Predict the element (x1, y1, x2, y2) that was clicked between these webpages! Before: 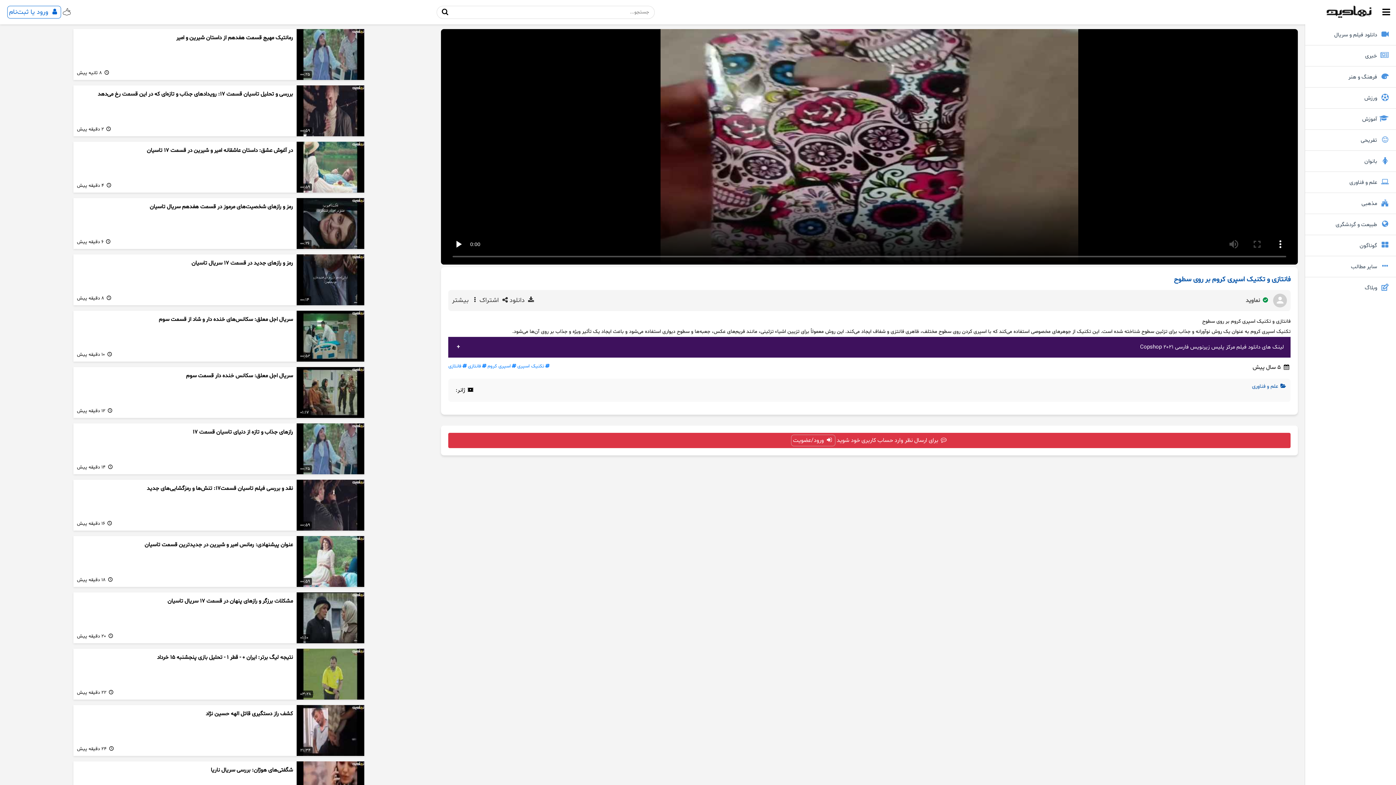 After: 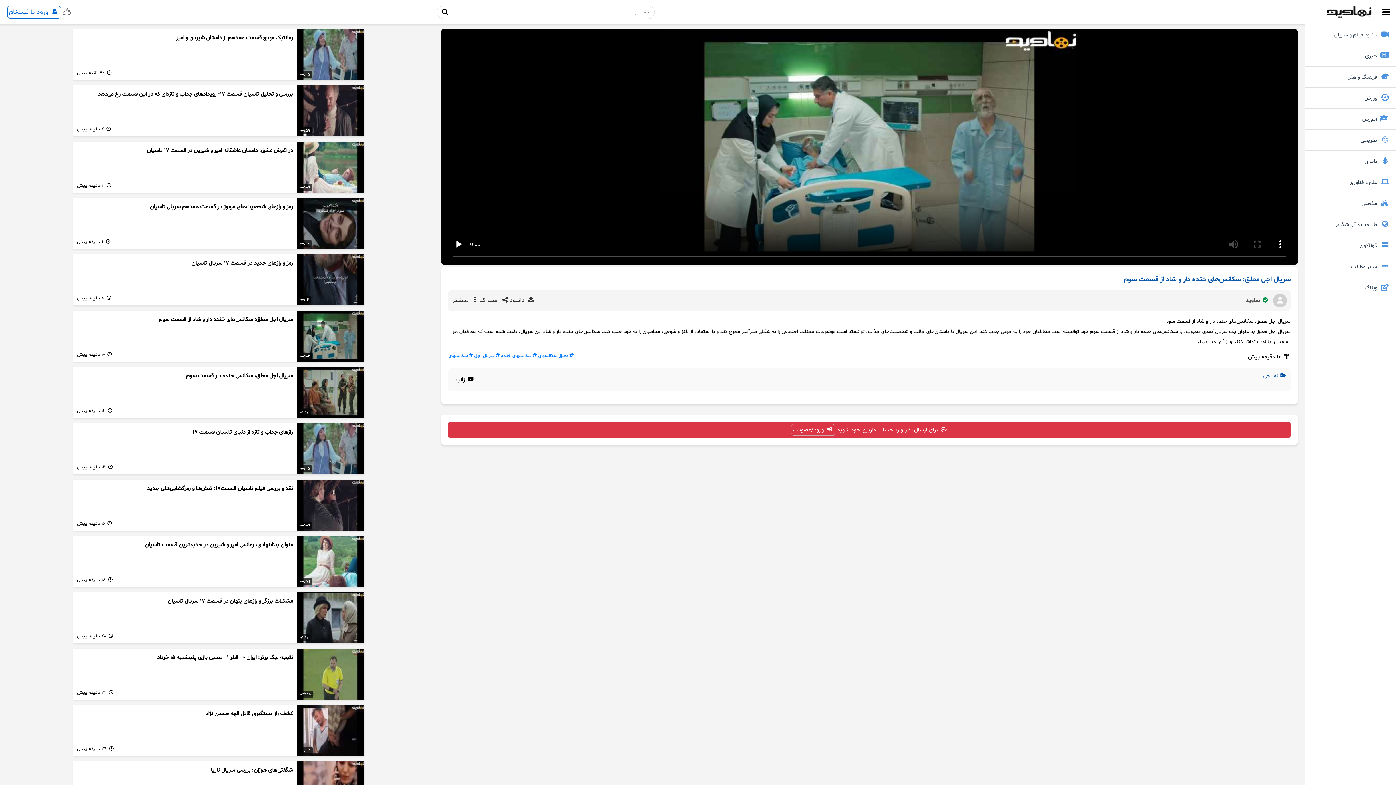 Action: bbox: (296, 310, 364, 361) label: 00:52